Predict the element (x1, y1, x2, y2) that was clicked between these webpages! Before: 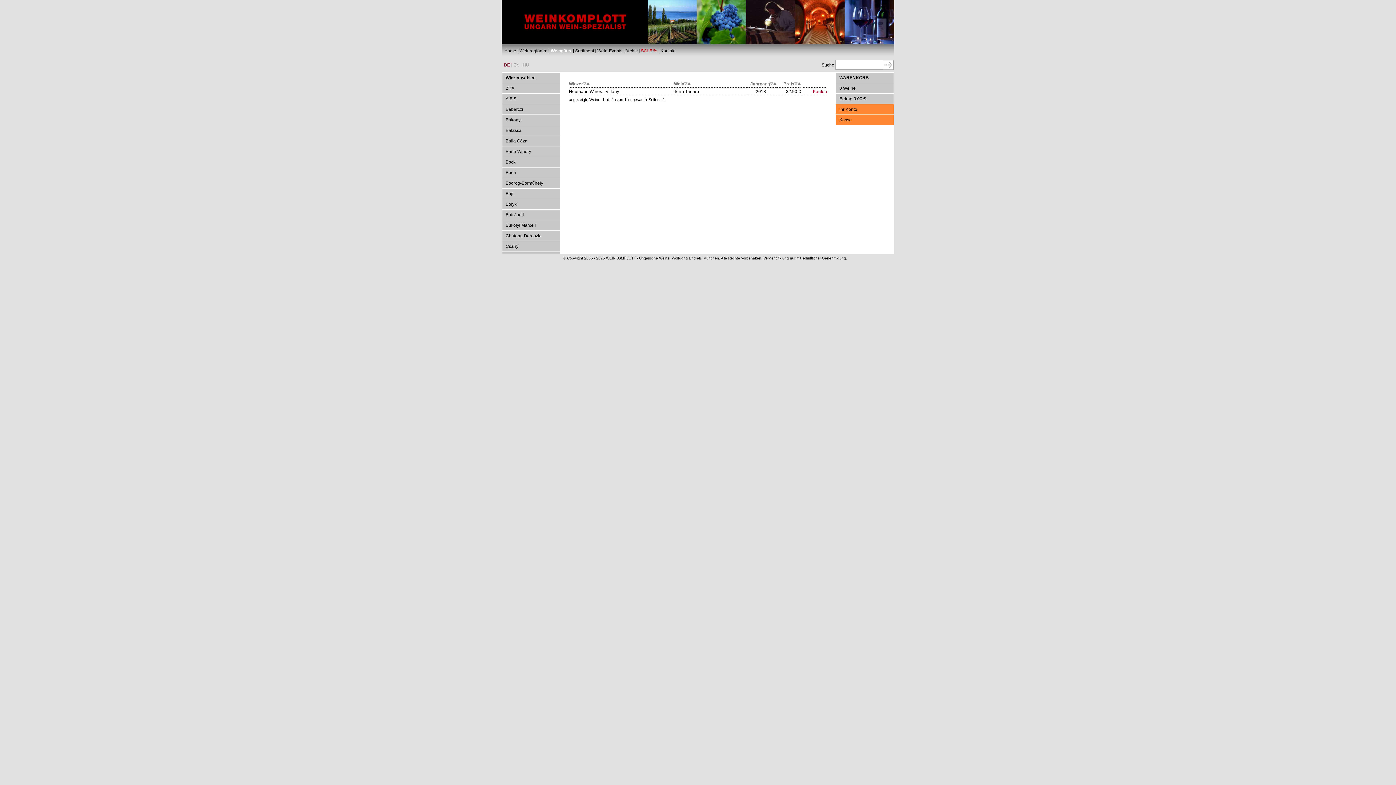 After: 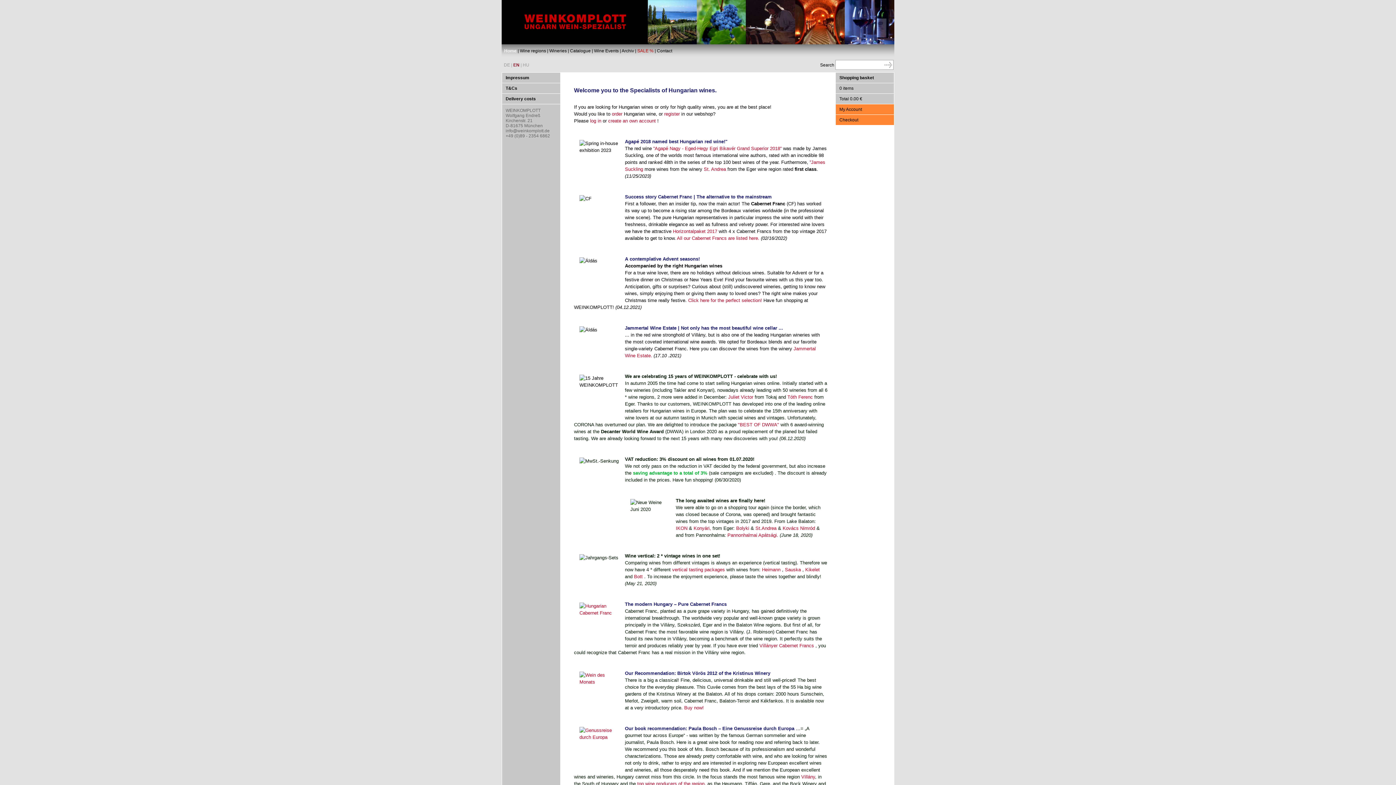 Action: bbox: (513, 62, 519, 67) label: EN